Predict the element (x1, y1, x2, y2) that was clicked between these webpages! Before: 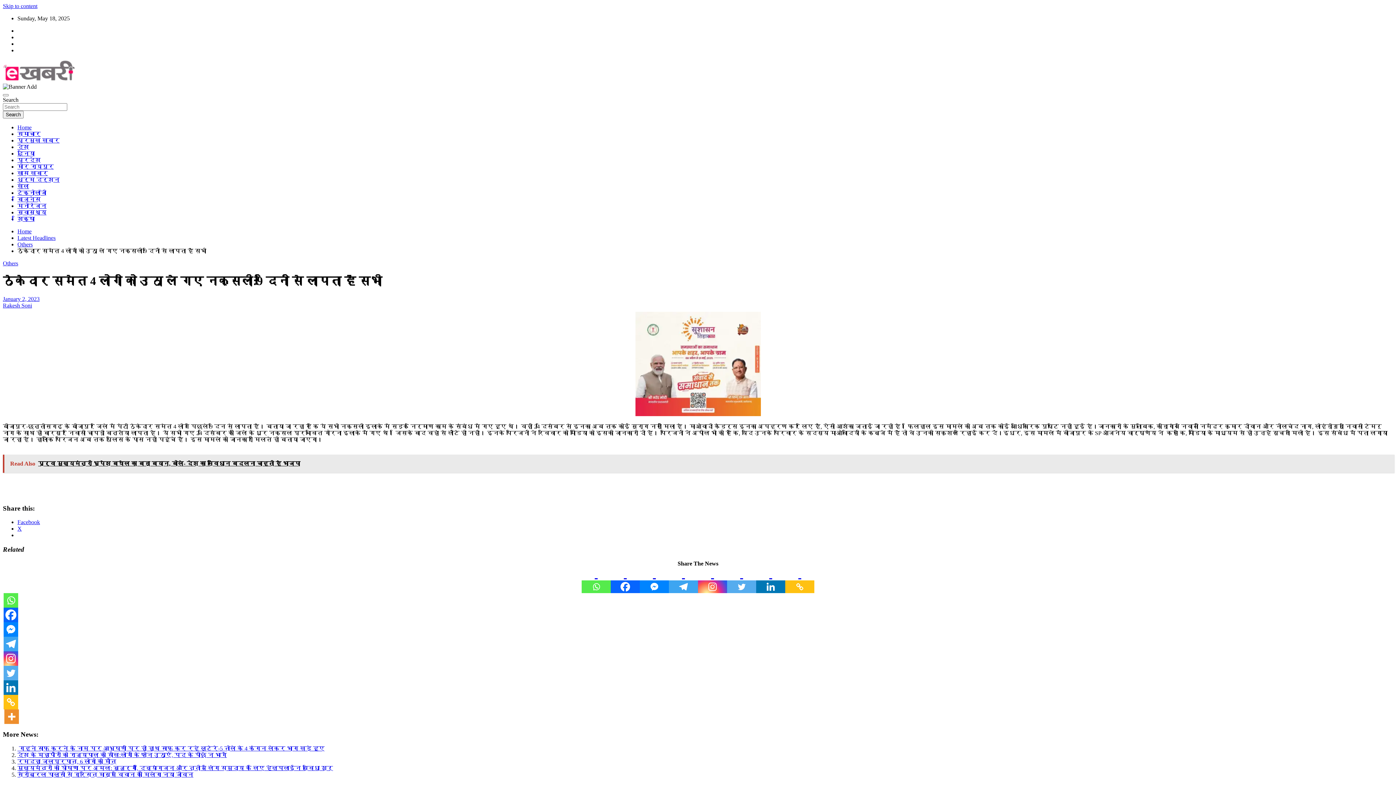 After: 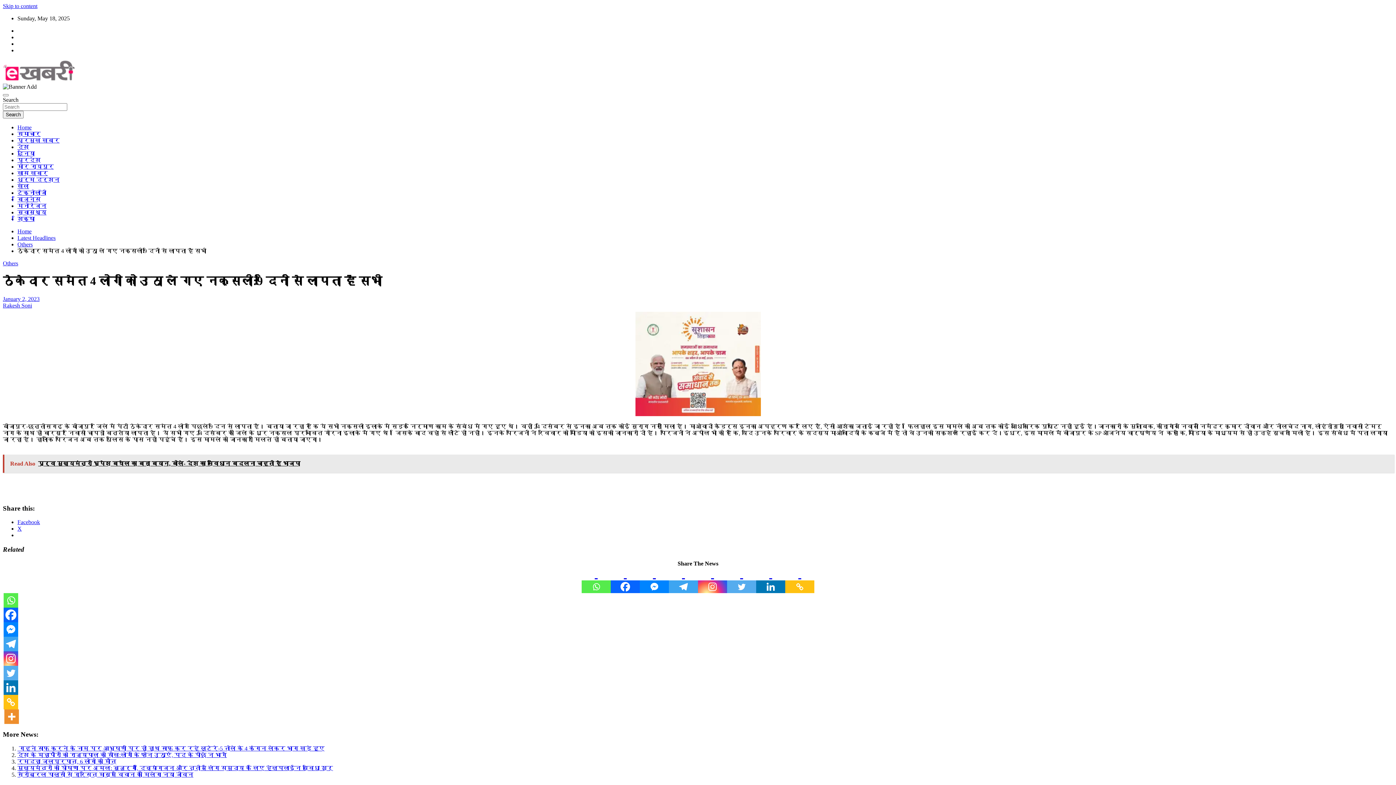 Action: label: Instagram bbox: (698, 567, 727, 593)